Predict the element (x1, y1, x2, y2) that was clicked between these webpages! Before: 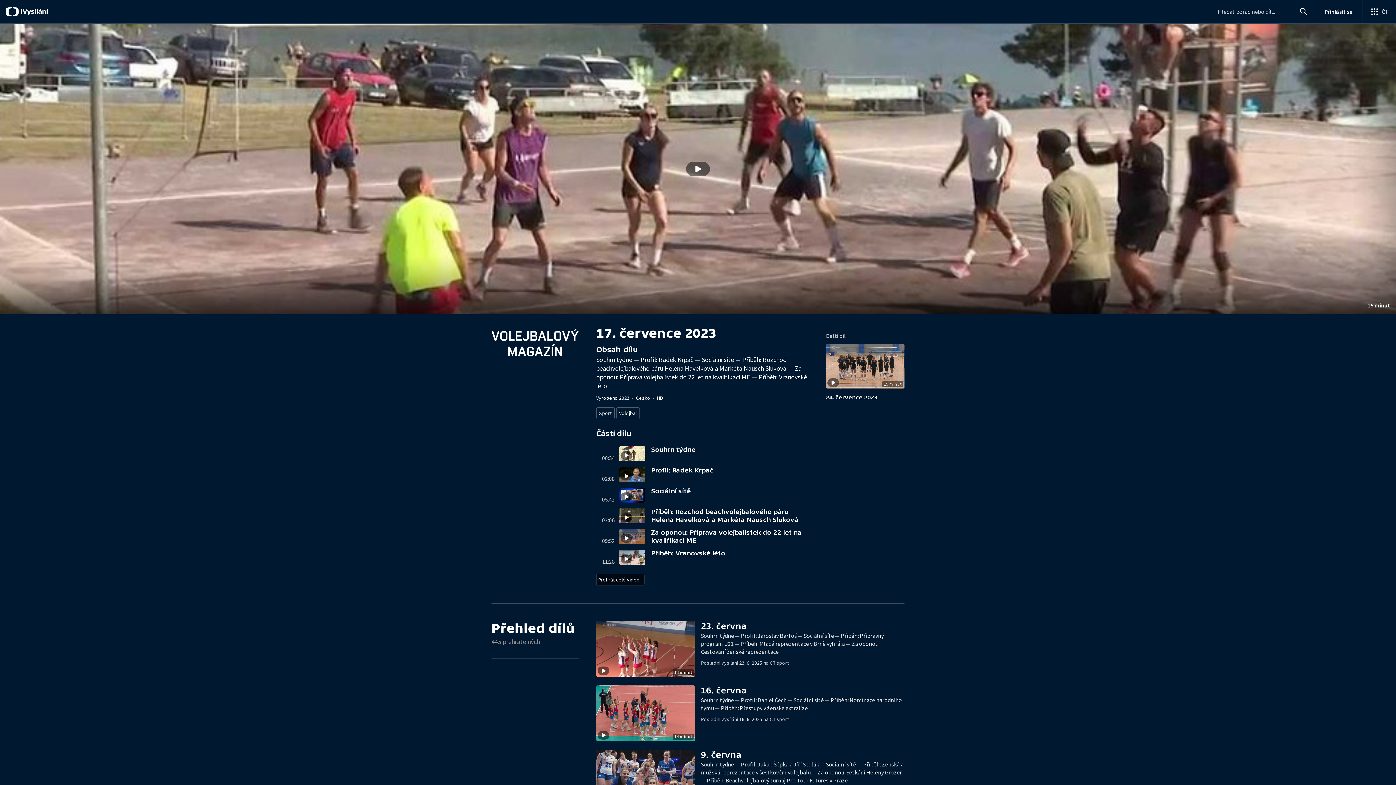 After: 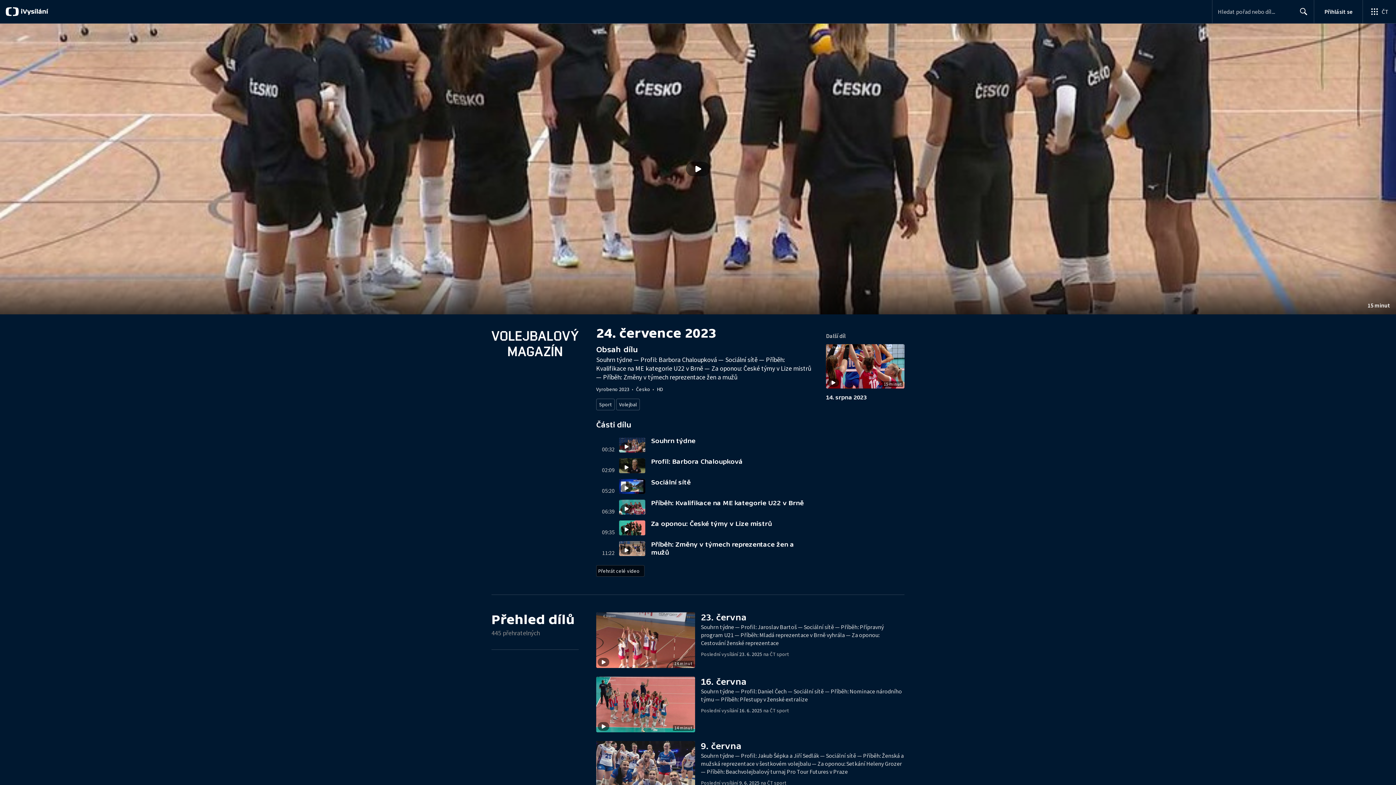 Action: bbox: (826, 344, 904, 393) label: Stopáž
15 minut